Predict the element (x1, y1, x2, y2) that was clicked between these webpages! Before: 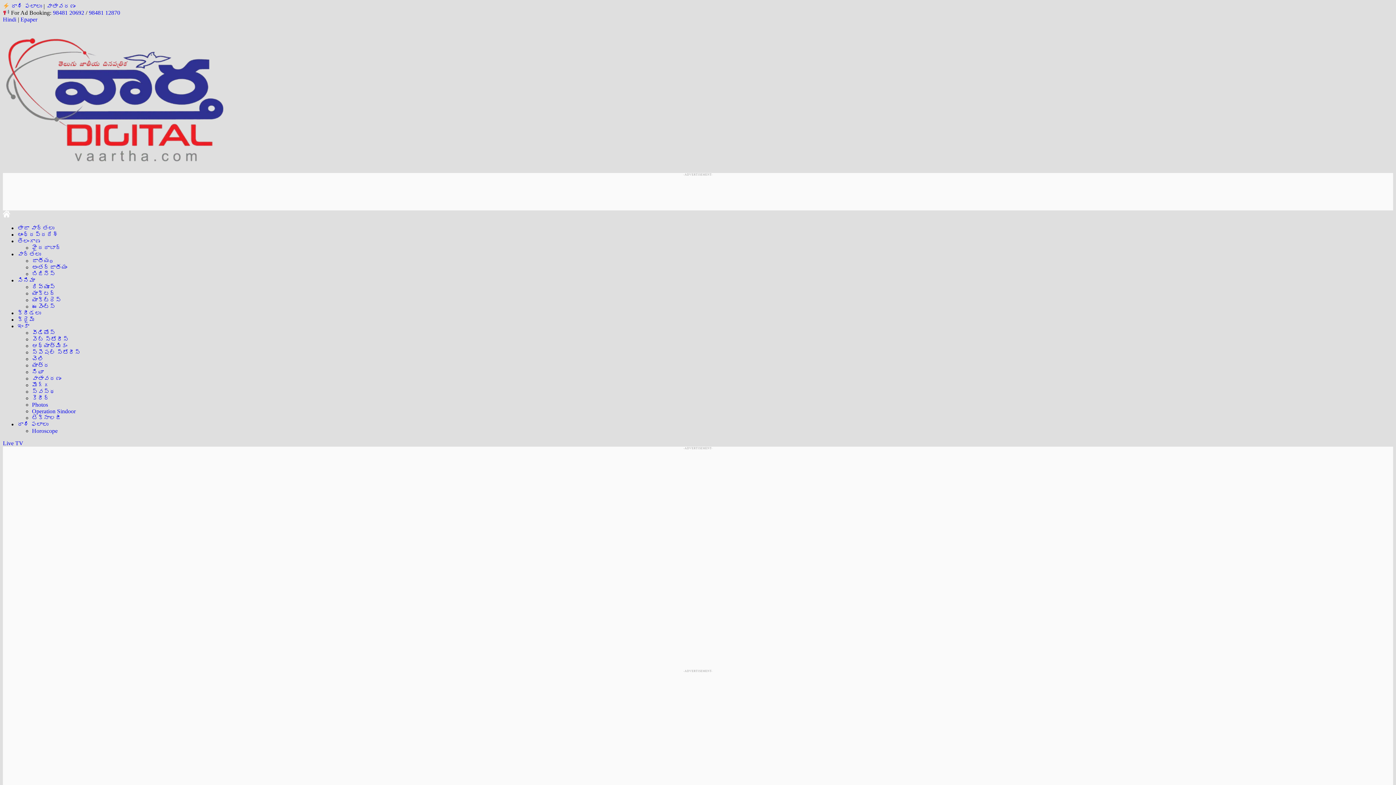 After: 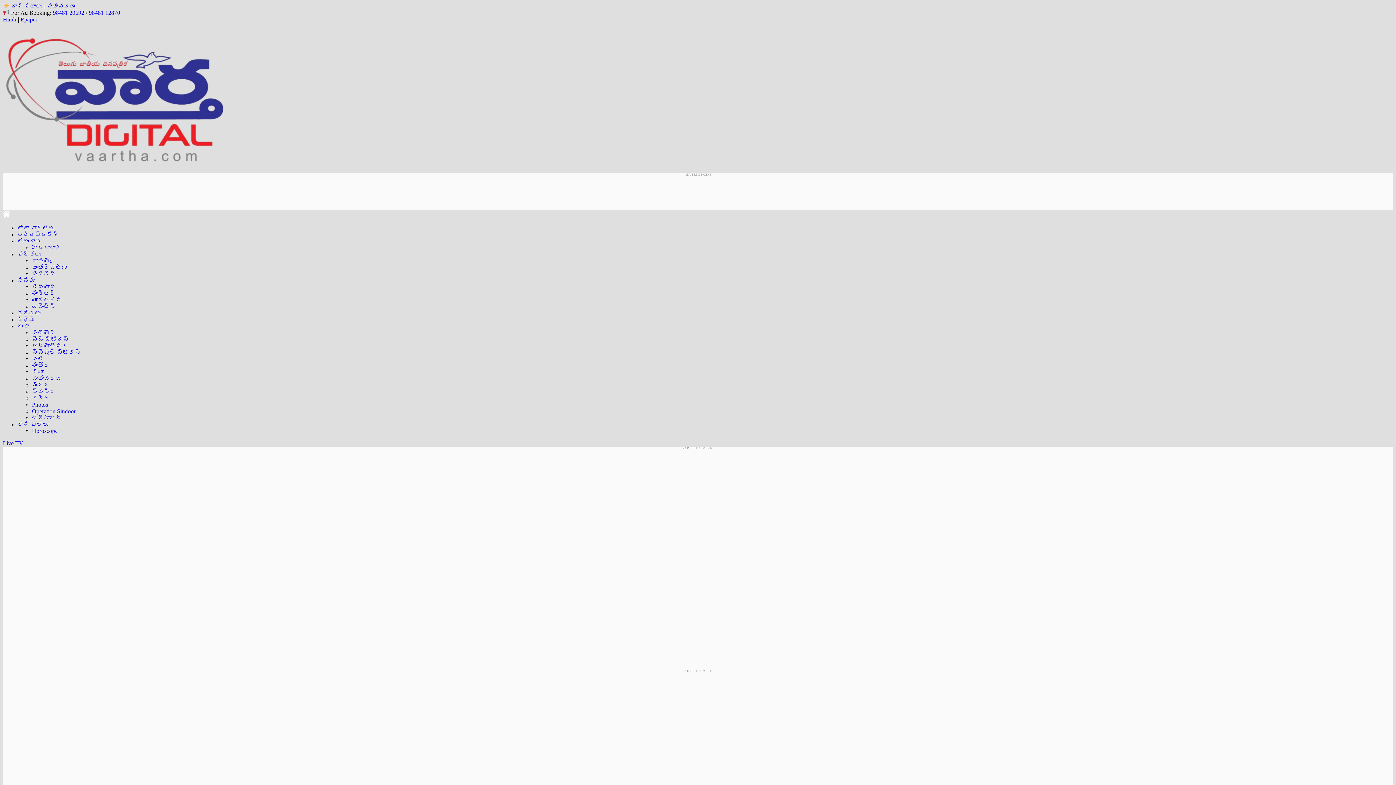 Action: bbox: (32, 283, 55, 290) label: రివ్యూస్